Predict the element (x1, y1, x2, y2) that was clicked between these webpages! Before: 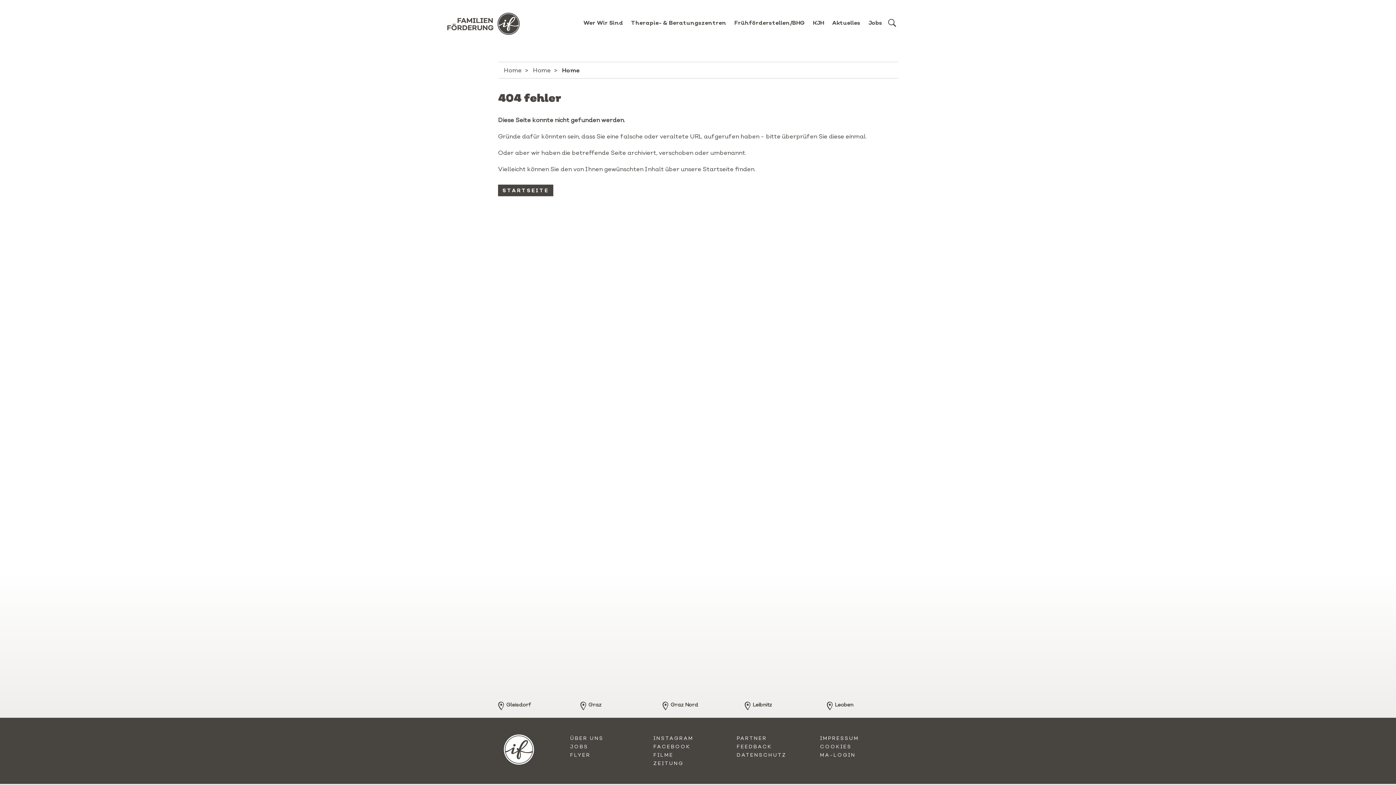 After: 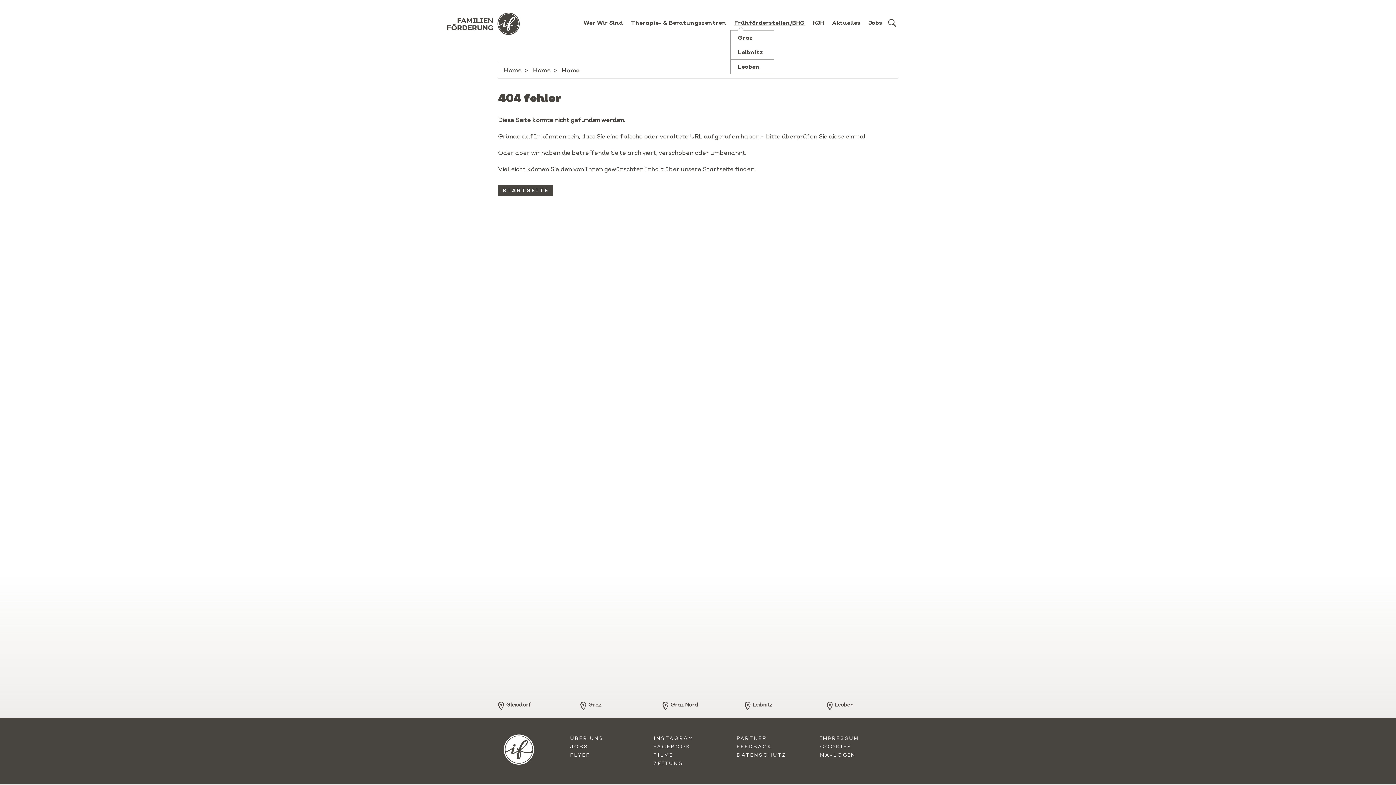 Action: bbox: (730, 15, 809, 30) label: Frühförderstellen/BHG